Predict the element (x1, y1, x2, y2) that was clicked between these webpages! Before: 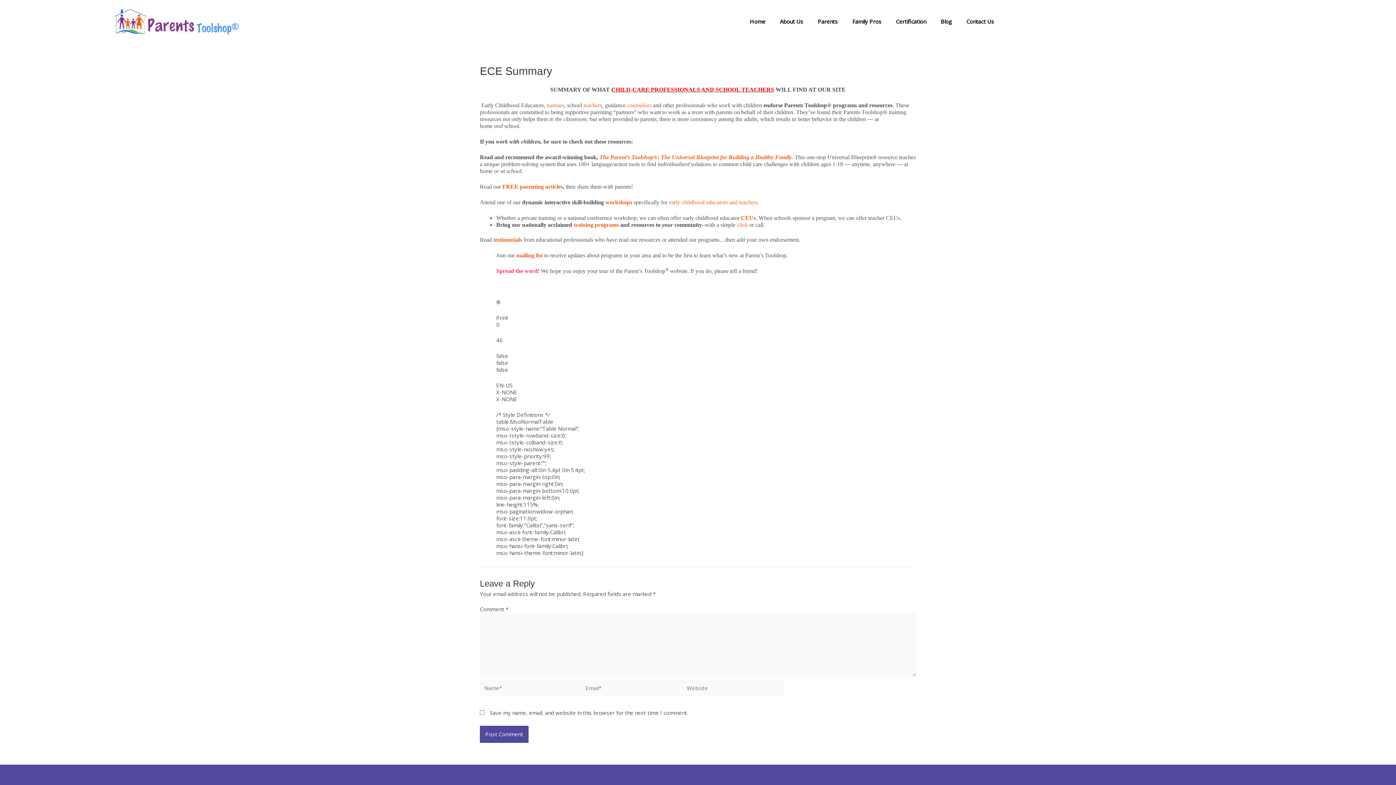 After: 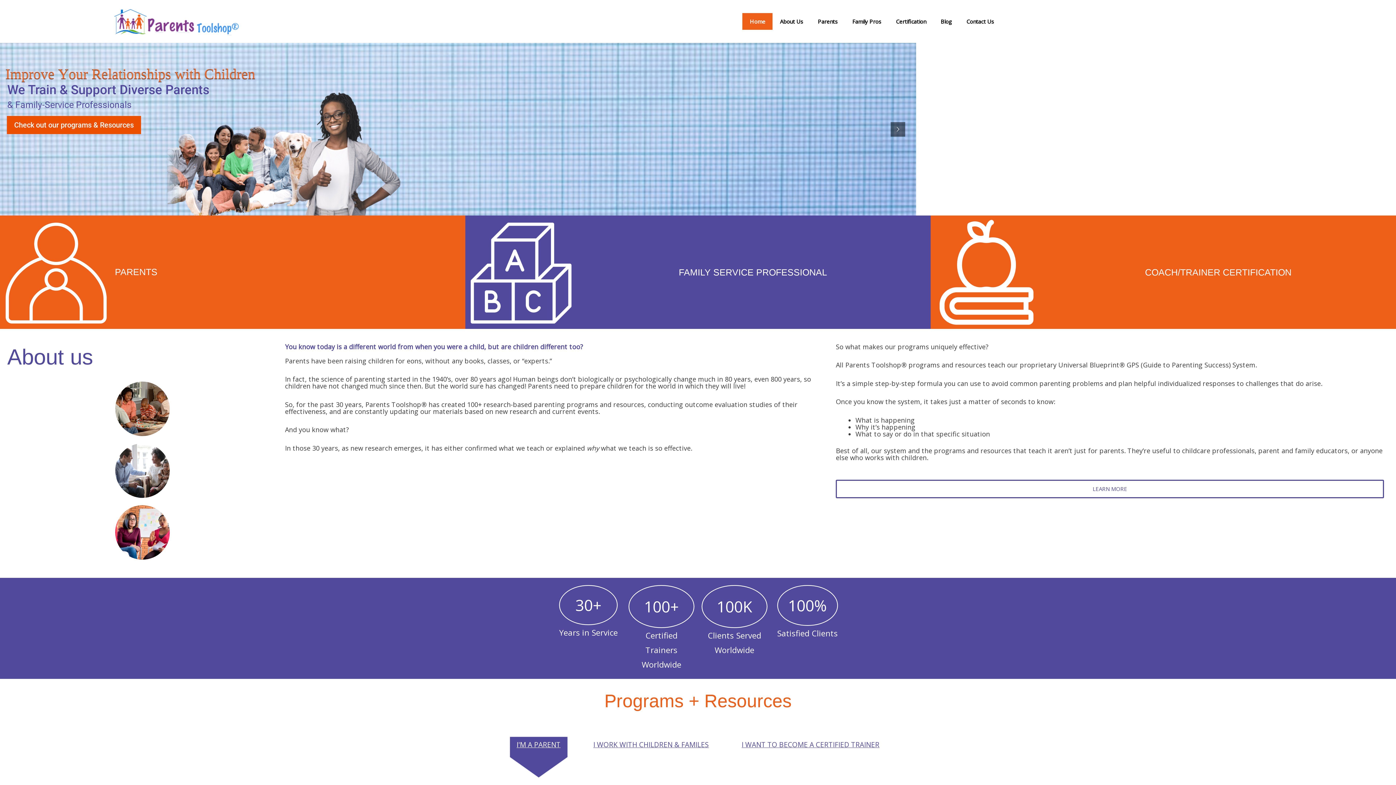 Action: bbox: (113, 3, 241, 39)